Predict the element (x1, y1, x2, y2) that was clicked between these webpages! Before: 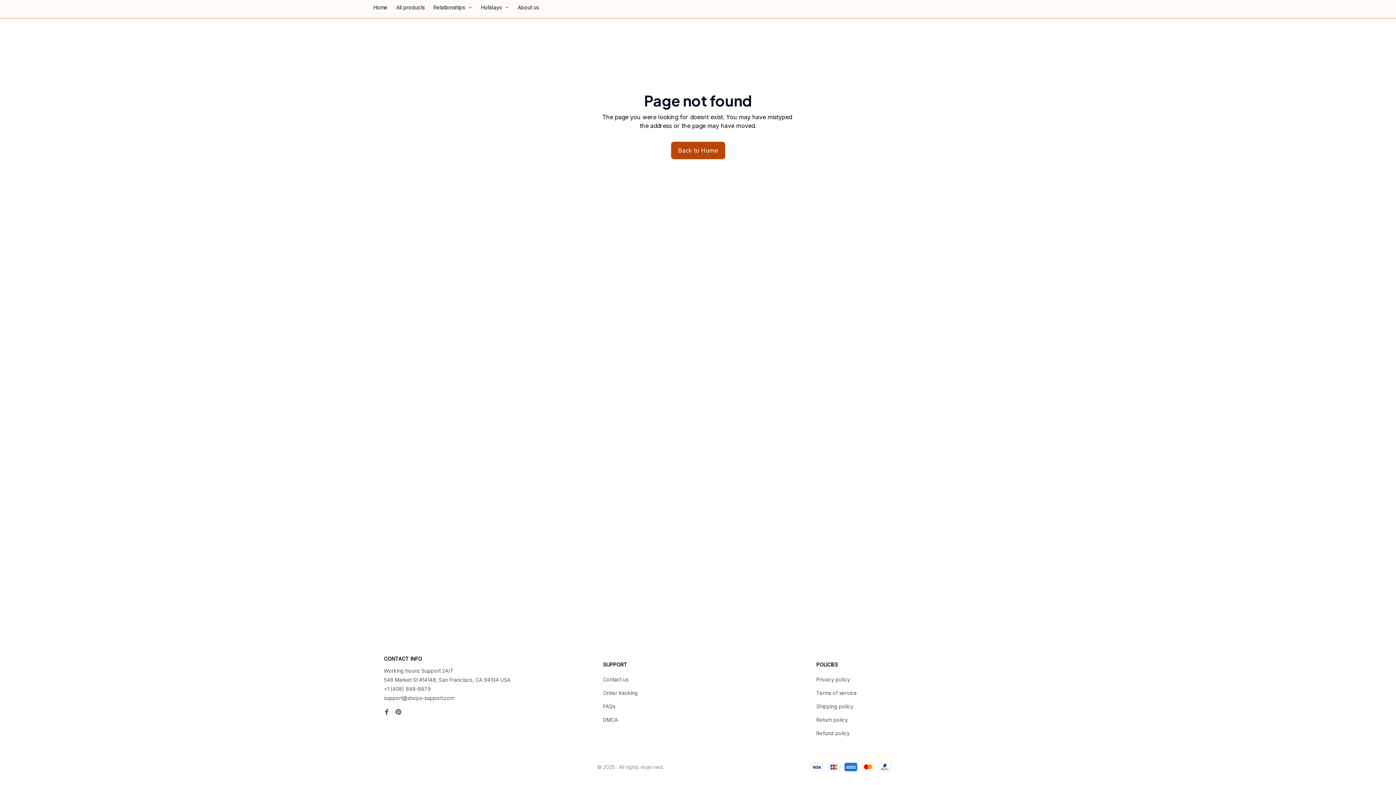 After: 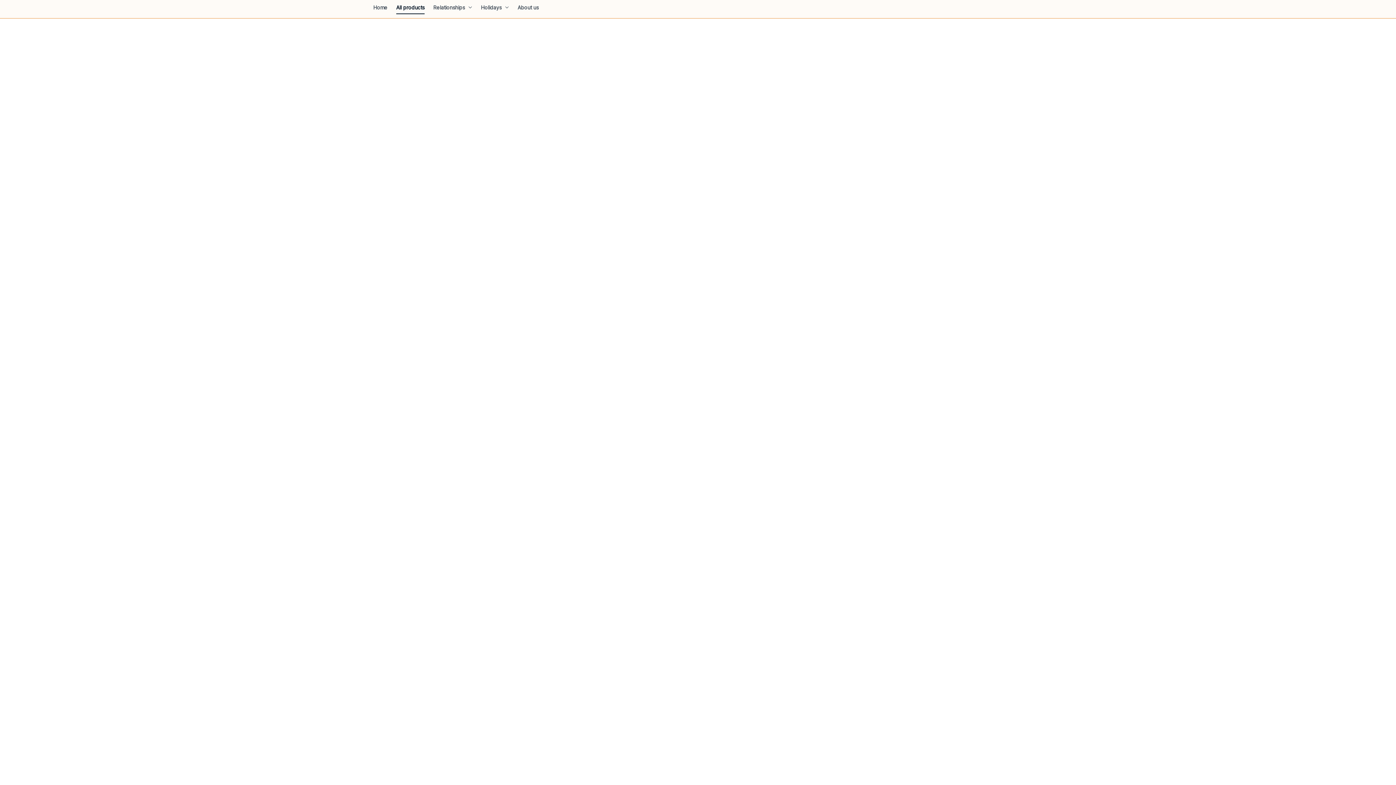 Action: bbox: (392, 0, 429, 14) label: All products